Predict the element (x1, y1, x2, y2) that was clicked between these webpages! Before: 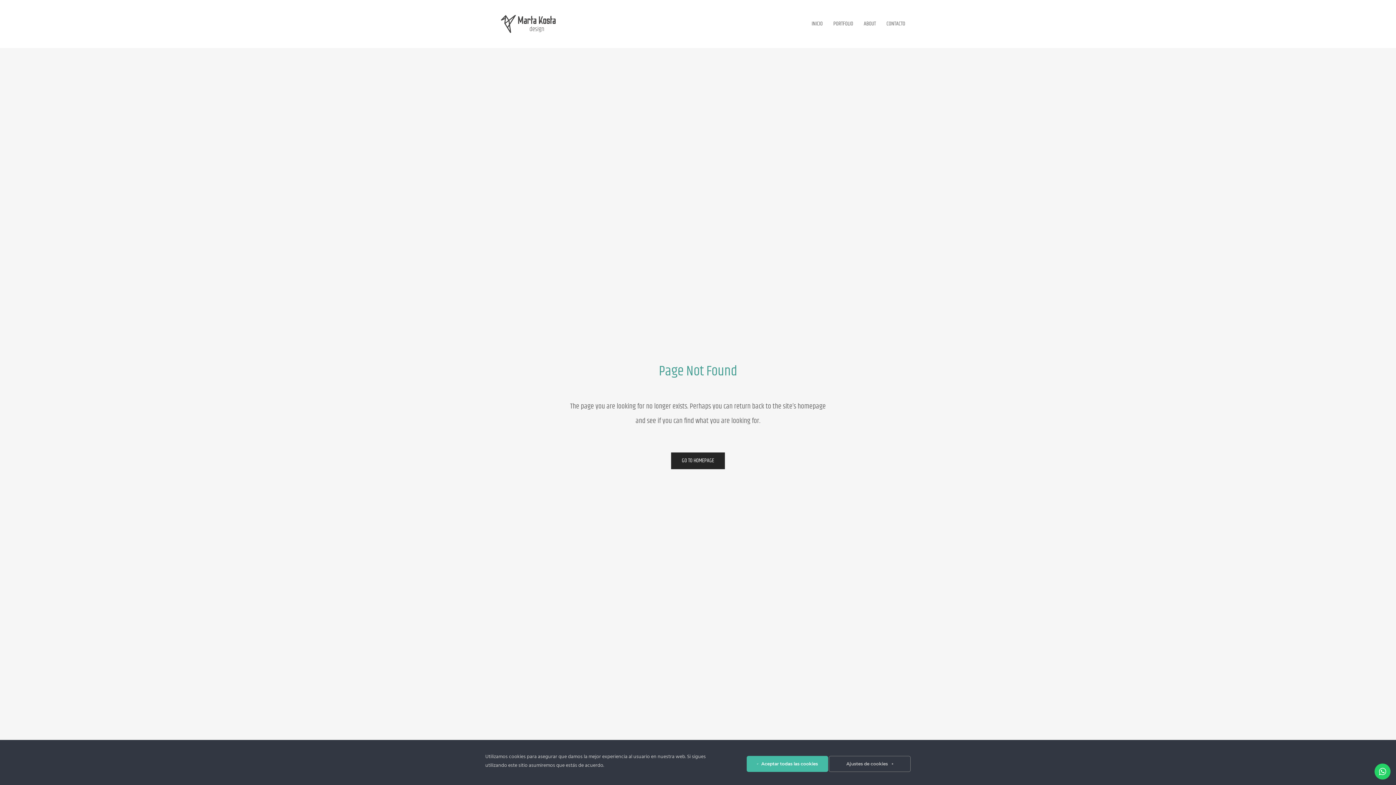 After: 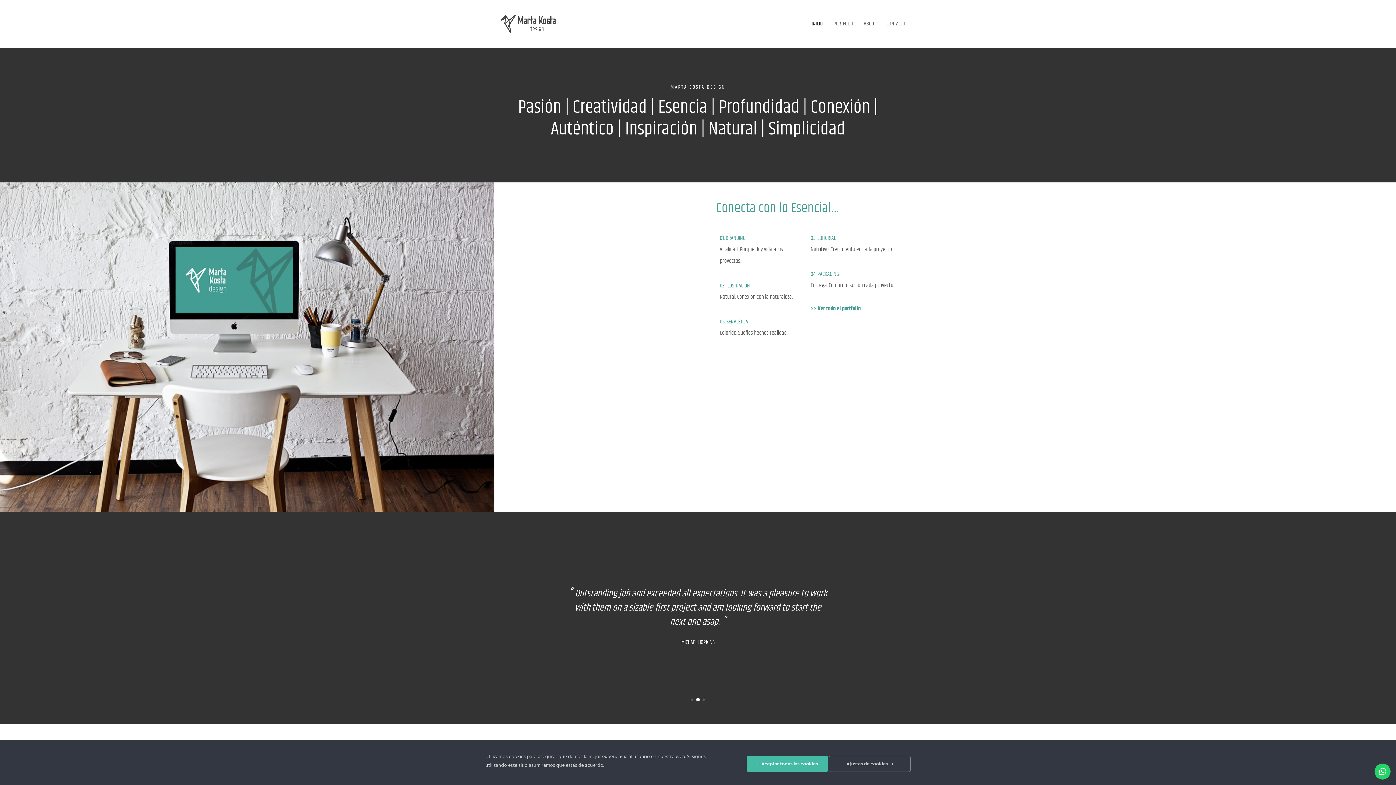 Action: bbox: (496, 12, 560, 35)